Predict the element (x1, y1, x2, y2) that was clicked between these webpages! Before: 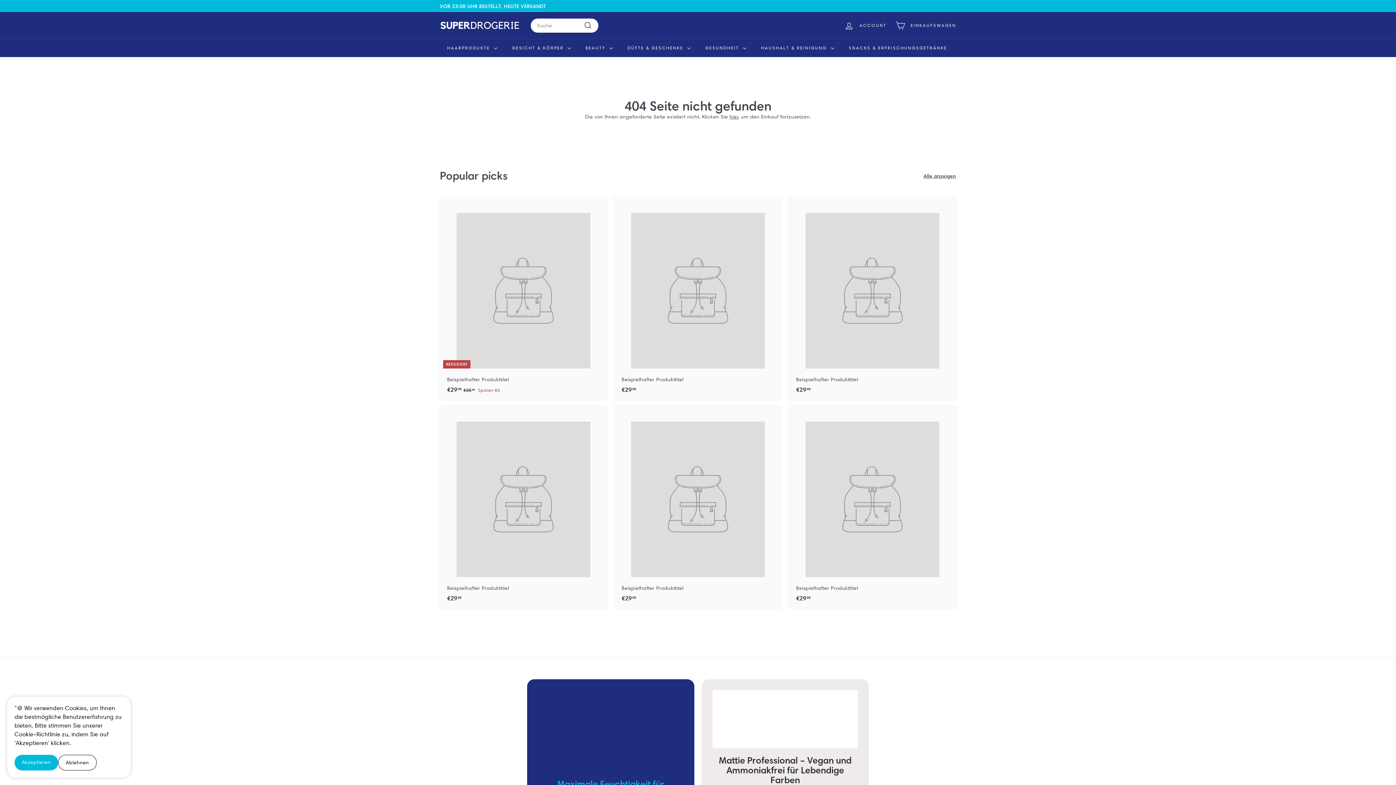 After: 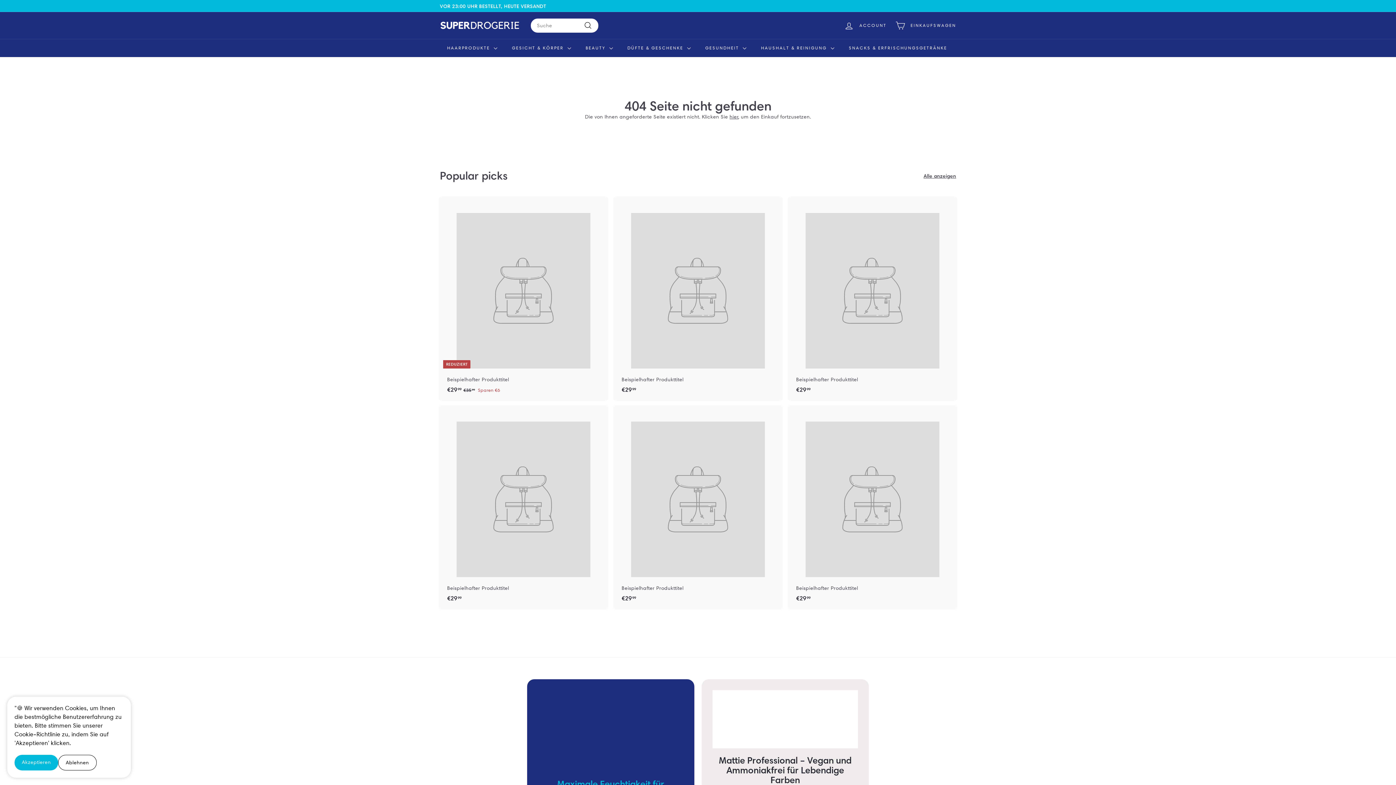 Action: label: Beispielhafter Produkttitel
€2999
€29,99 bbox: (440, 405, 607, 610)